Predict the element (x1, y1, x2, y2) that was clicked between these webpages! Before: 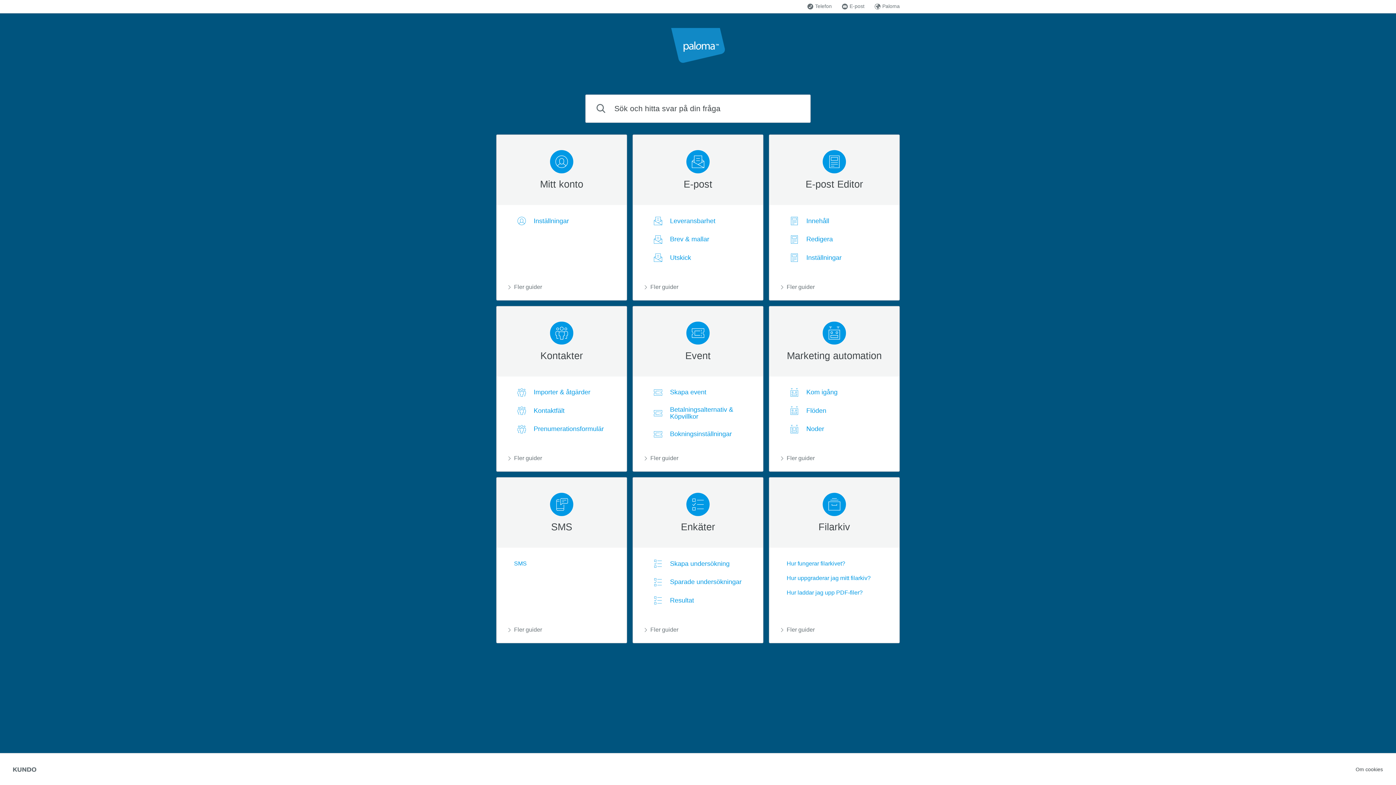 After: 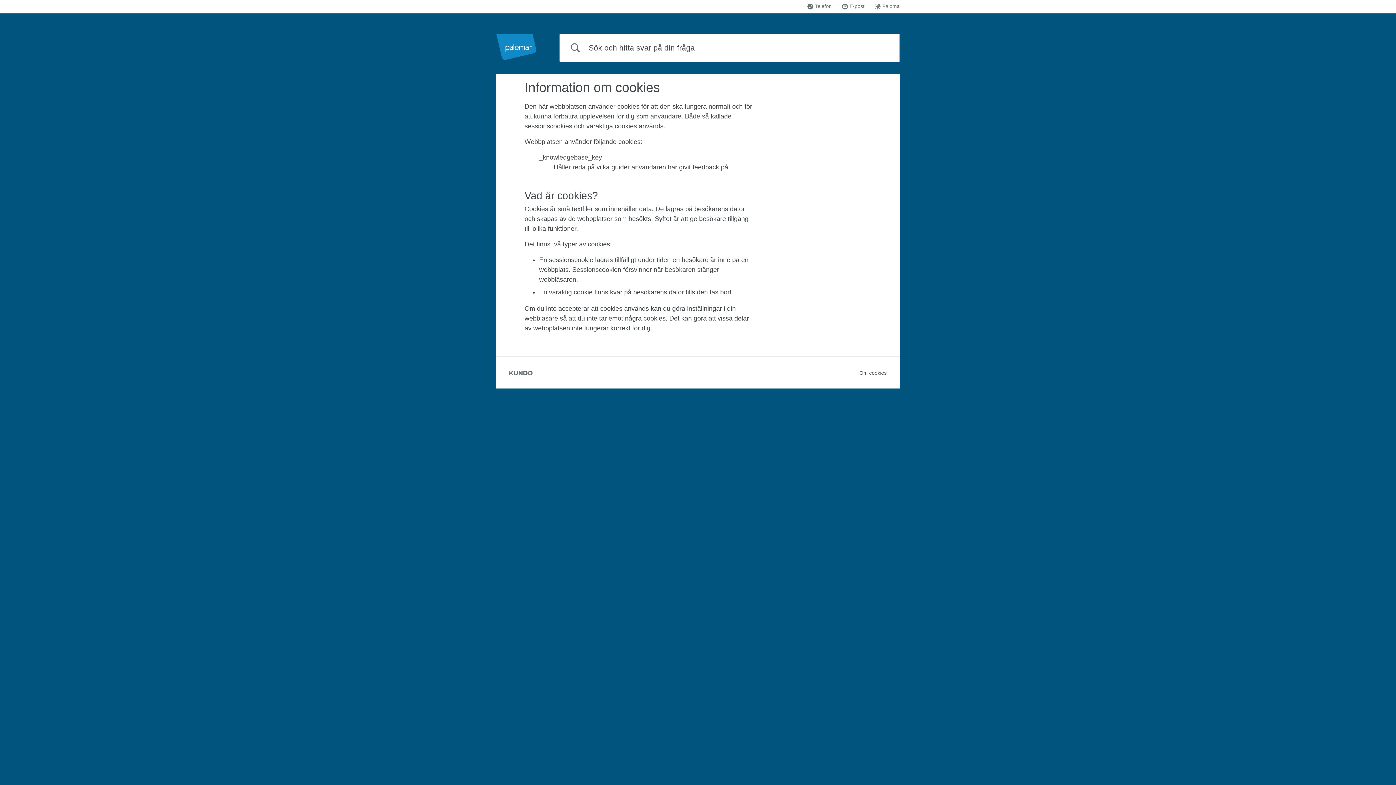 Action: bbox: (1356, 766, 1383, 772) label: Om cookies